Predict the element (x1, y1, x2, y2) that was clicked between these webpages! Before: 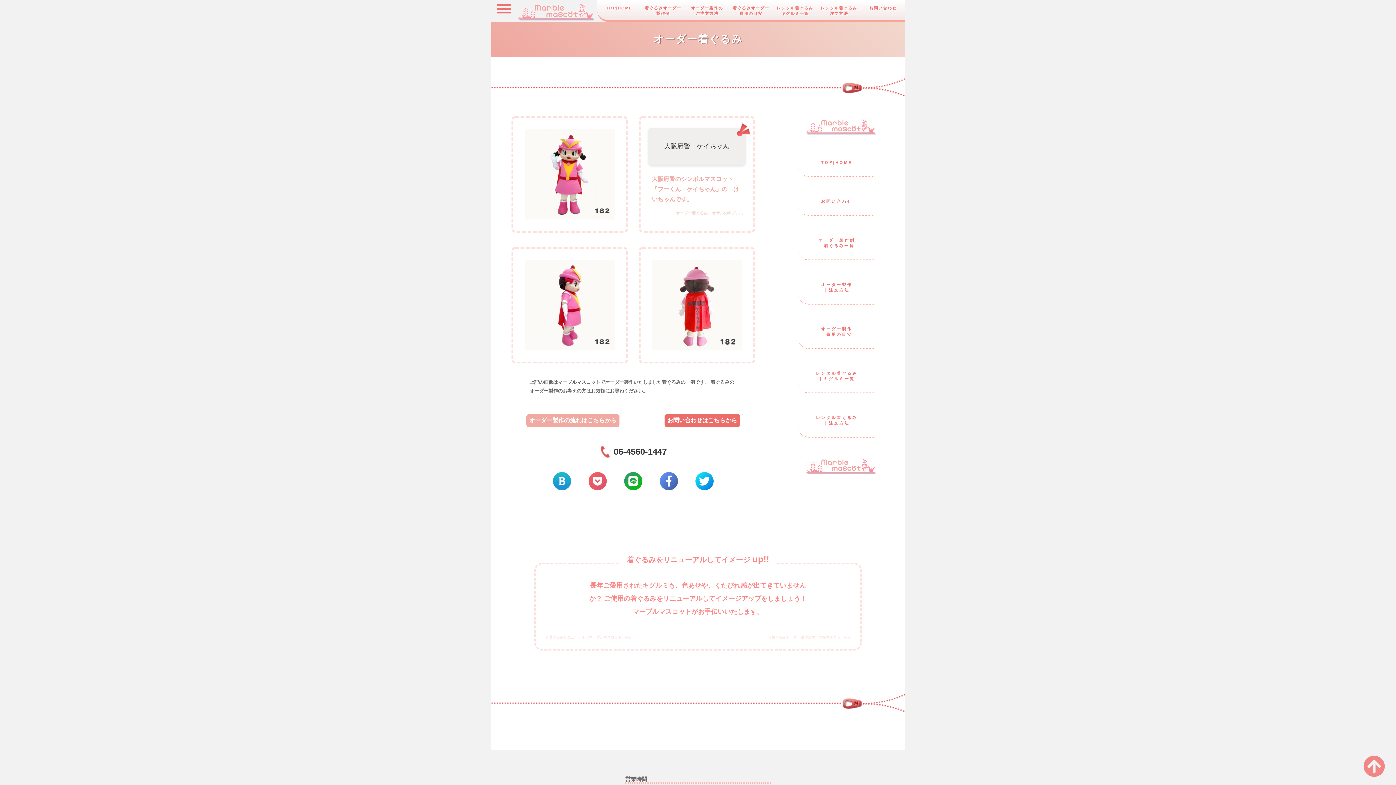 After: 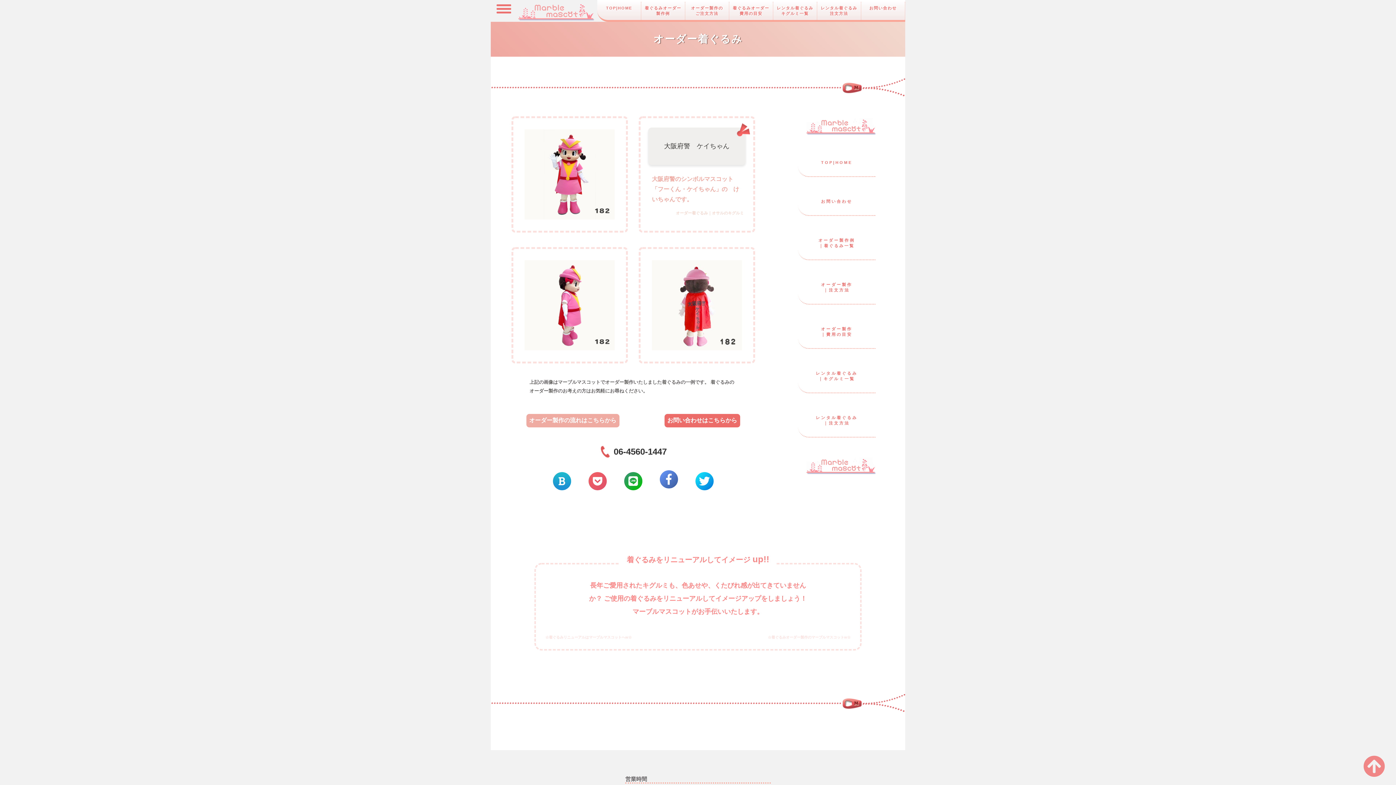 Action: bbox: (659, 472, 678, 490)